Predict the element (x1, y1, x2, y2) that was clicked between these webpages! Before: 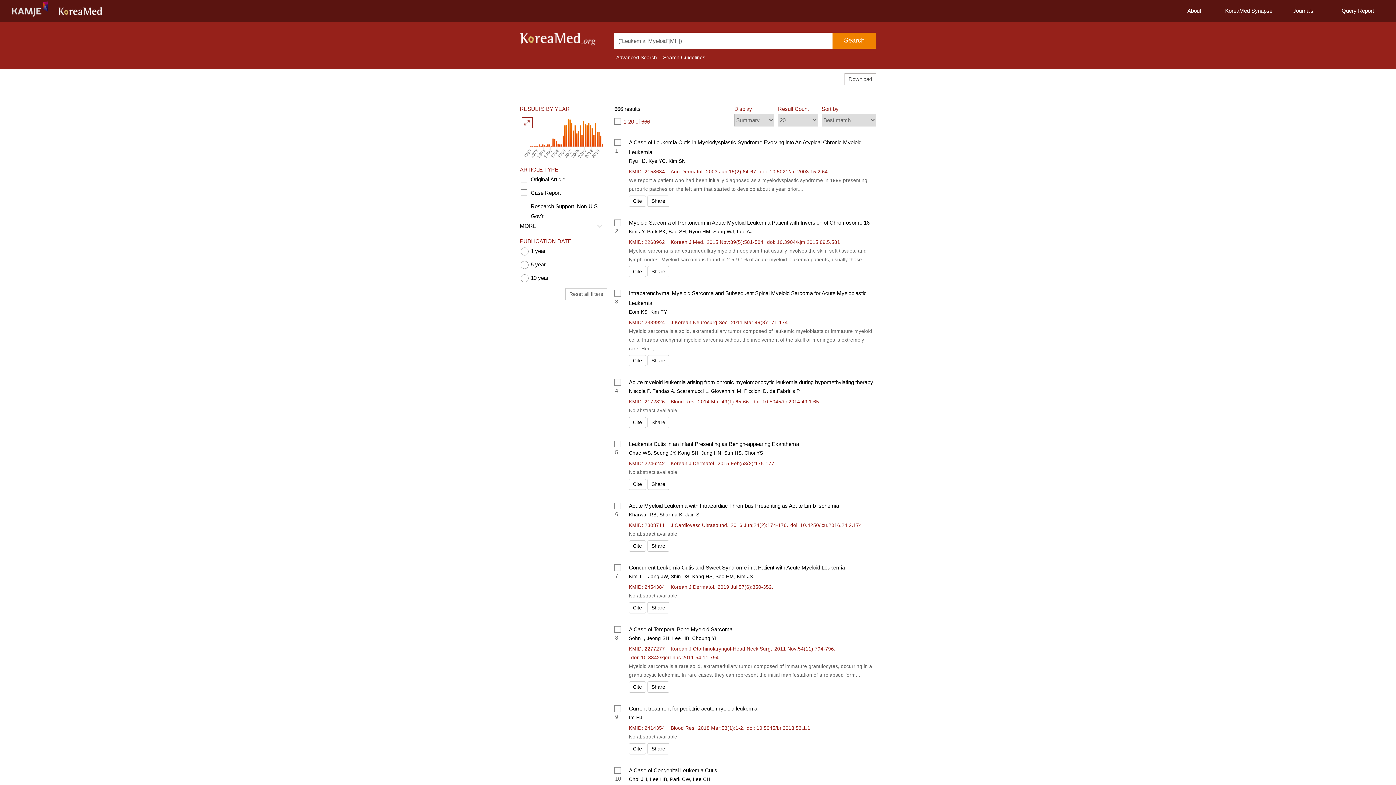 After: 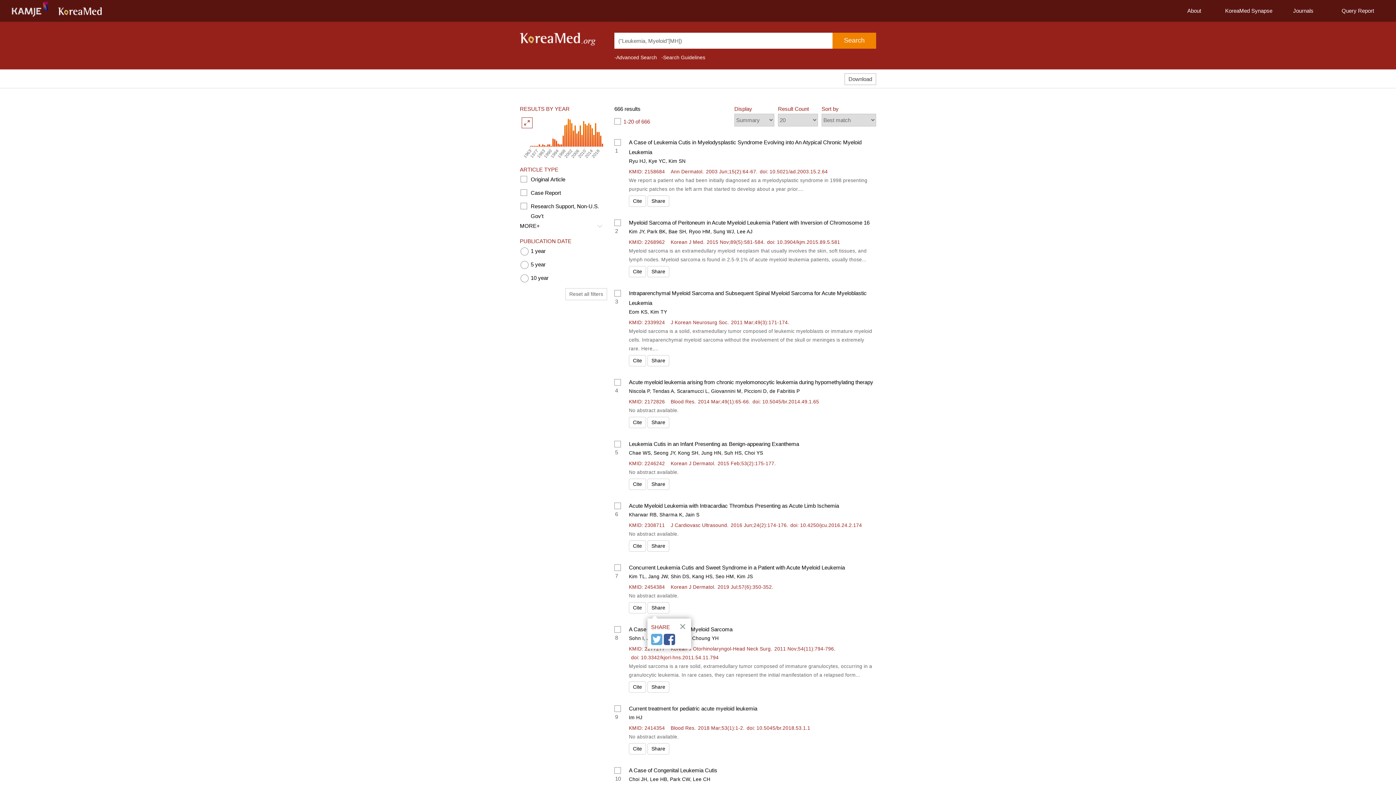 Action: bbox: (647, 602, 669, 613) label: Share